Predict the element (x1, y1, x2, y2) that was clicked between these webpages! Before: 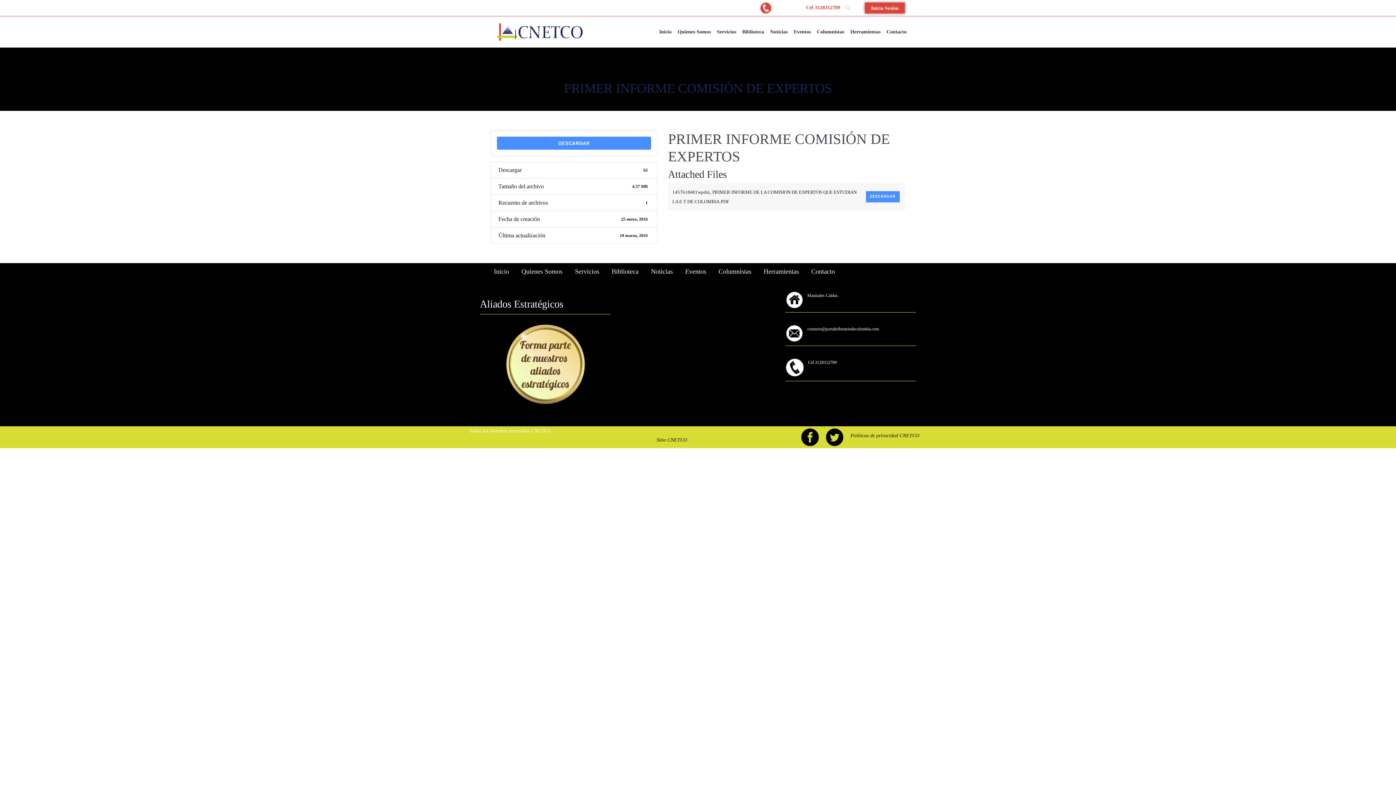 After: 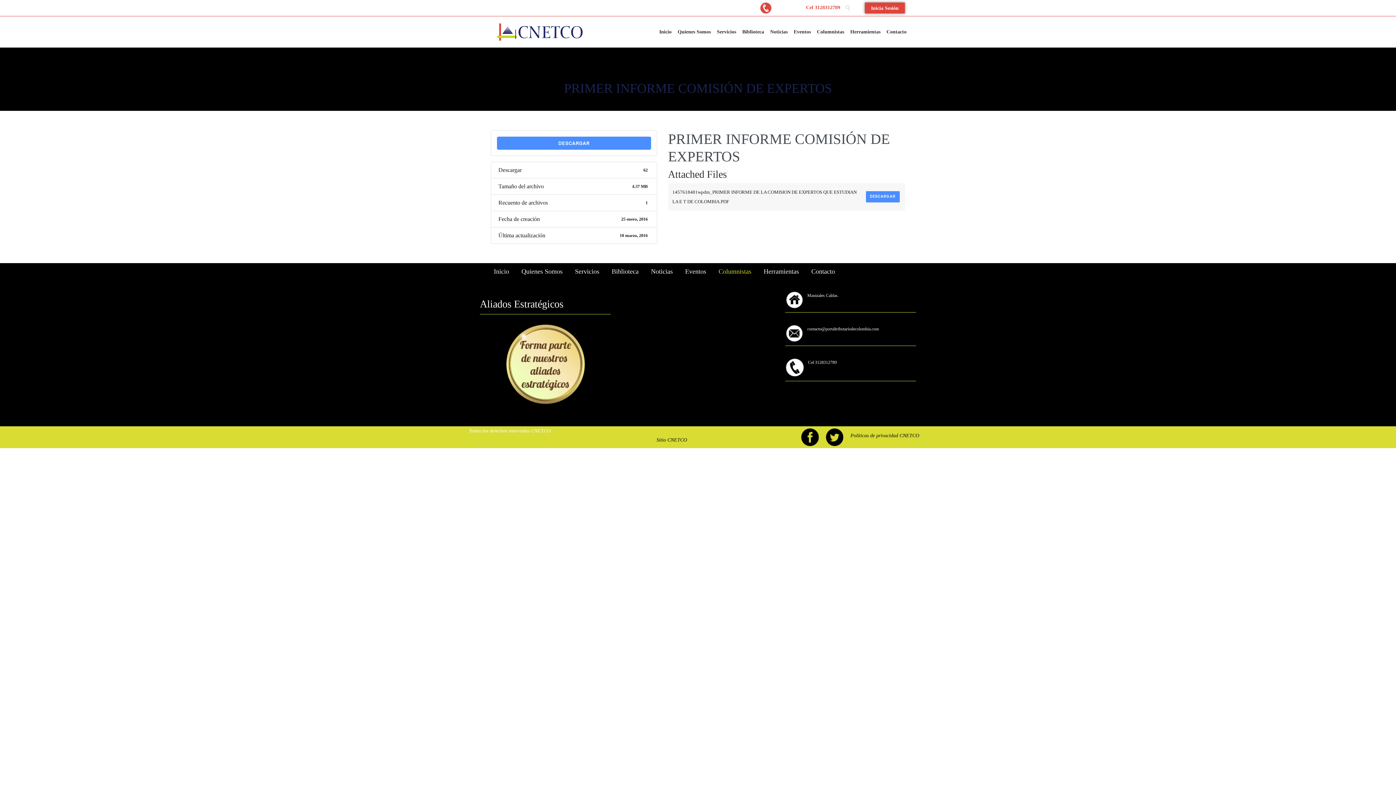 Action: label: Columnistas bbox: (717, 266, 754, 277)